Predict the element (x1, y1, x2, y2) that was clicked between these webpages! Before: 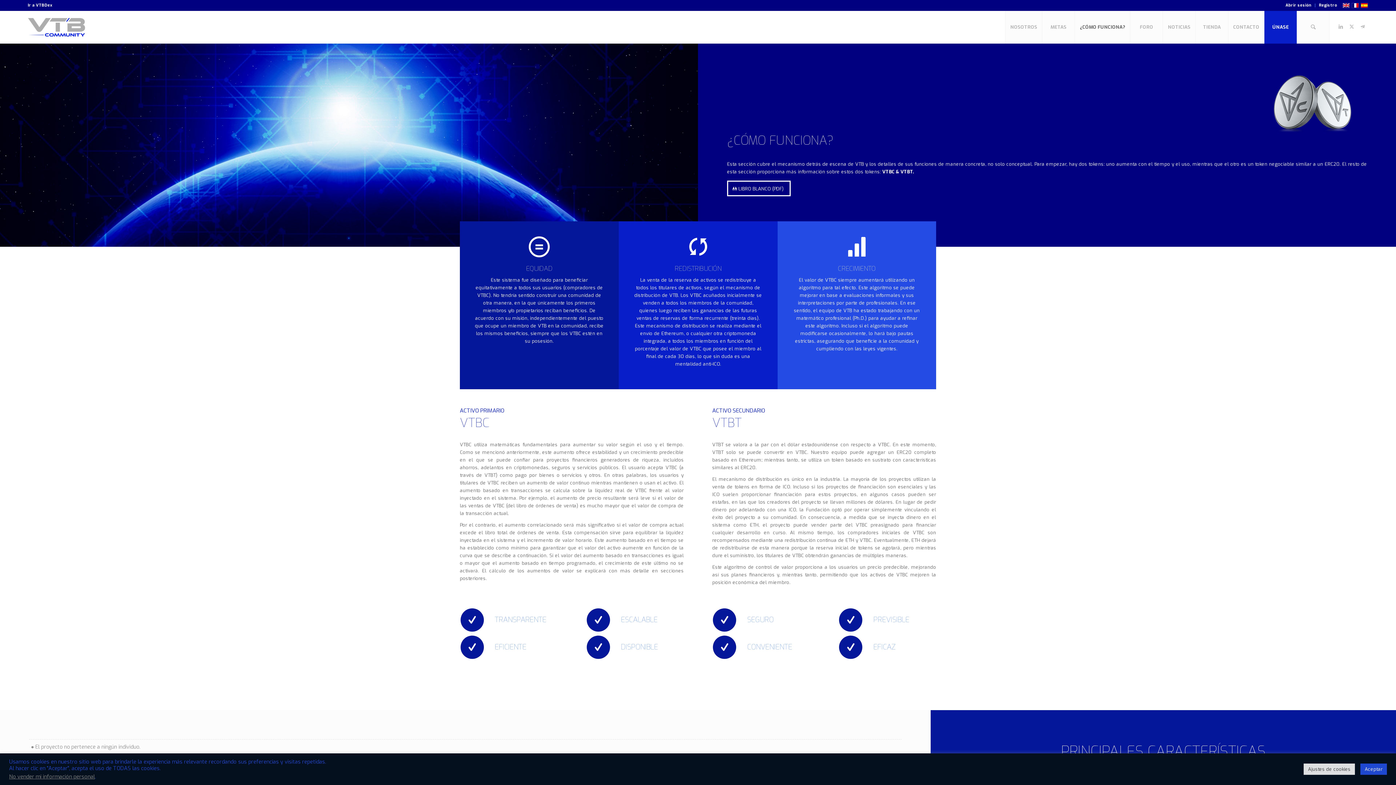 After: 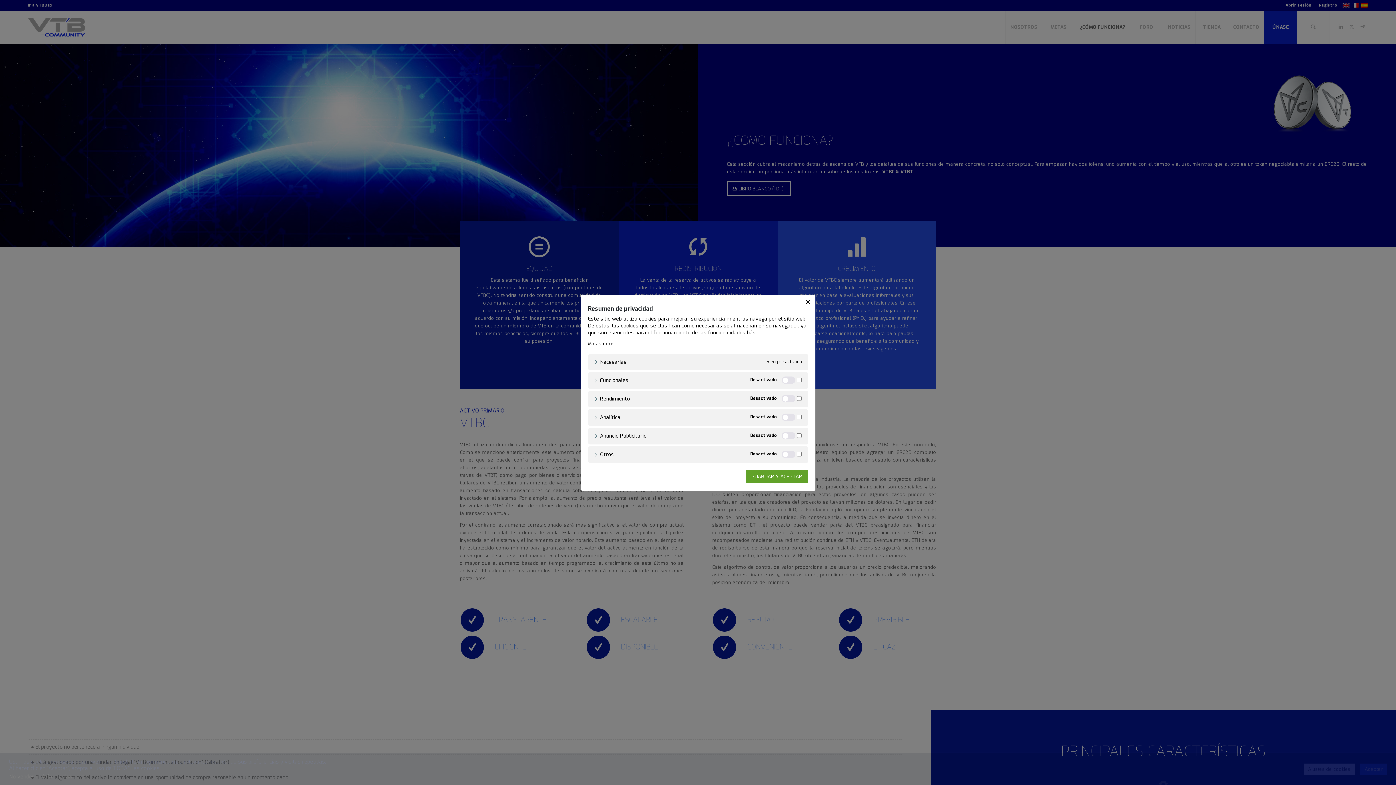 Action: label: Ajustes de cookies bbox: (1304, 764, 1355, 775)